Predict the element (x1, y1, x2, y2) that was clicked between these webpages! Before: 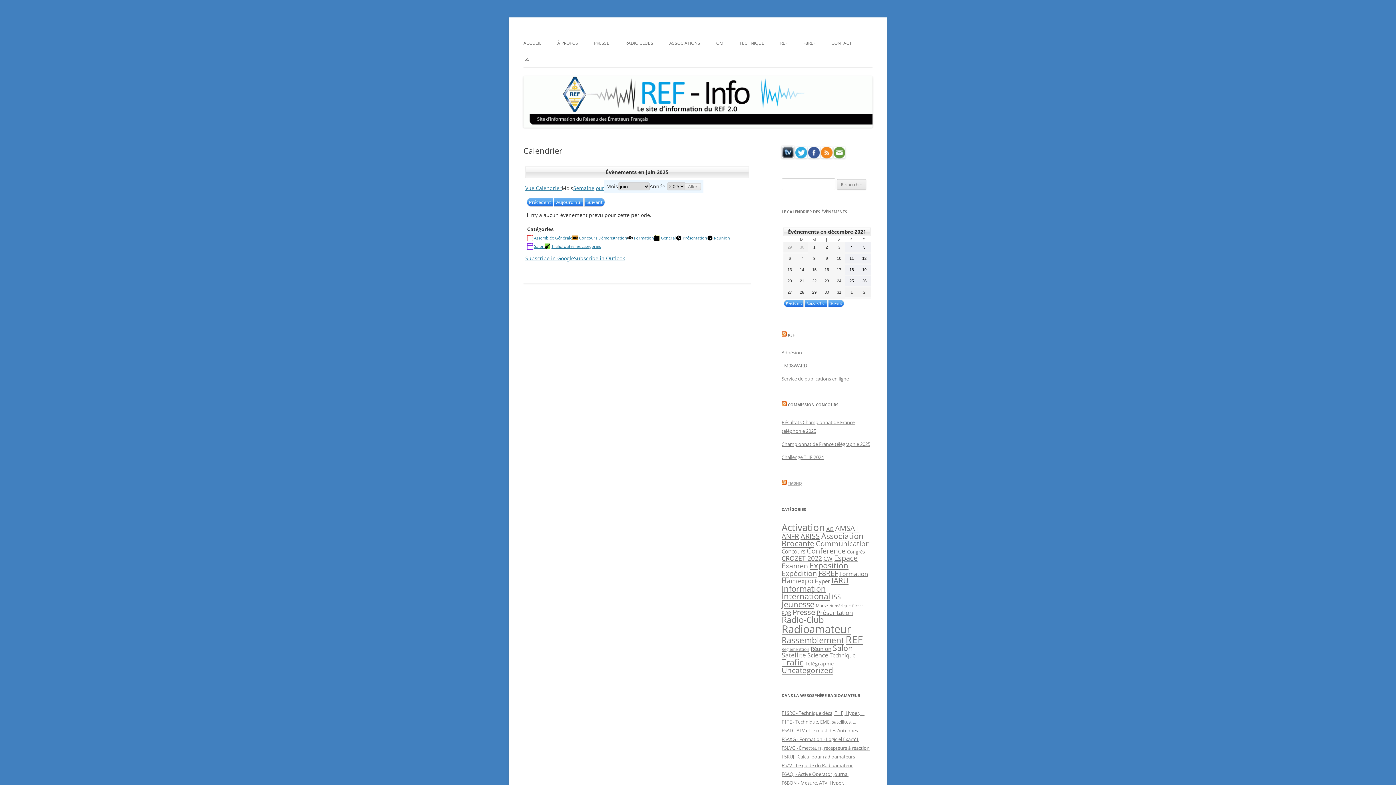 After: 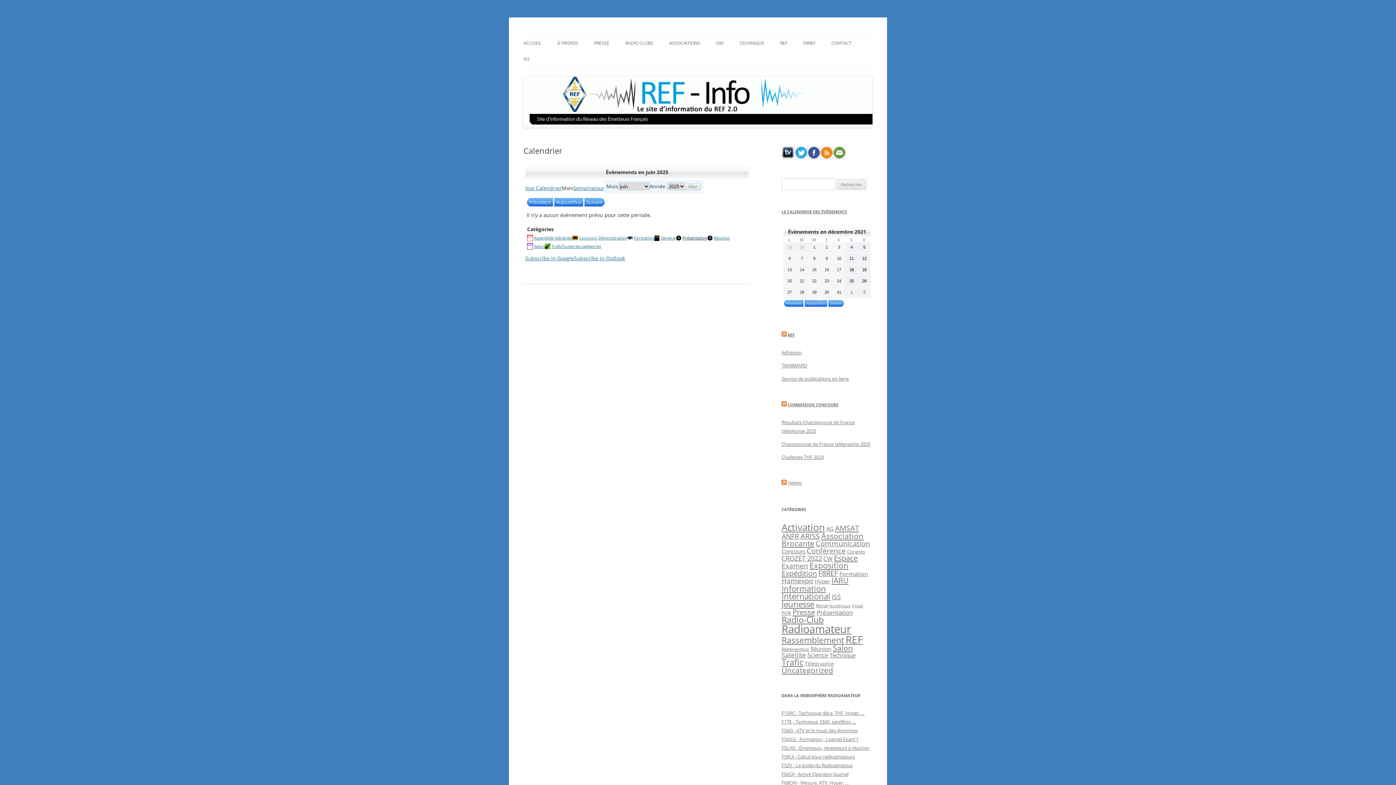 Action: bbox: (676, 234, 707, 241) label: Présentation